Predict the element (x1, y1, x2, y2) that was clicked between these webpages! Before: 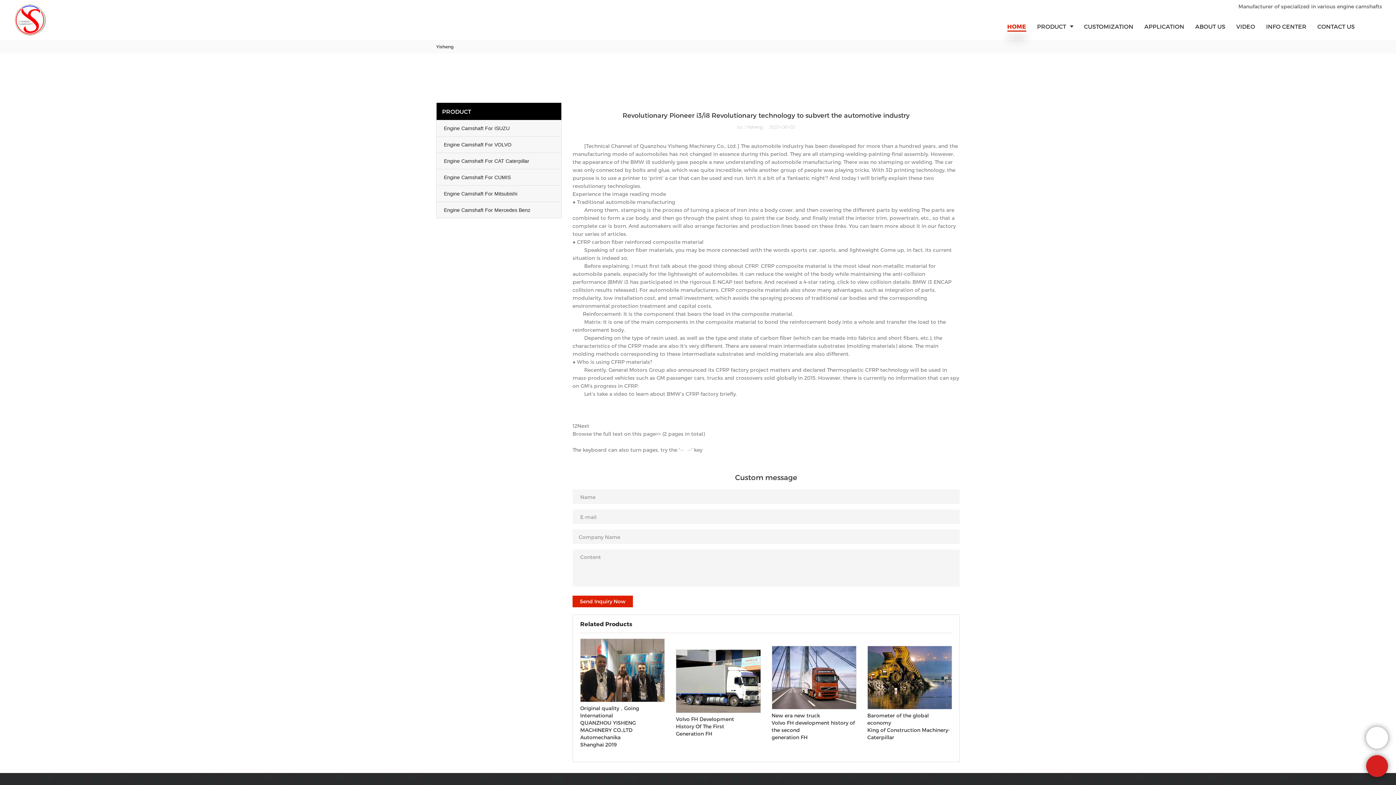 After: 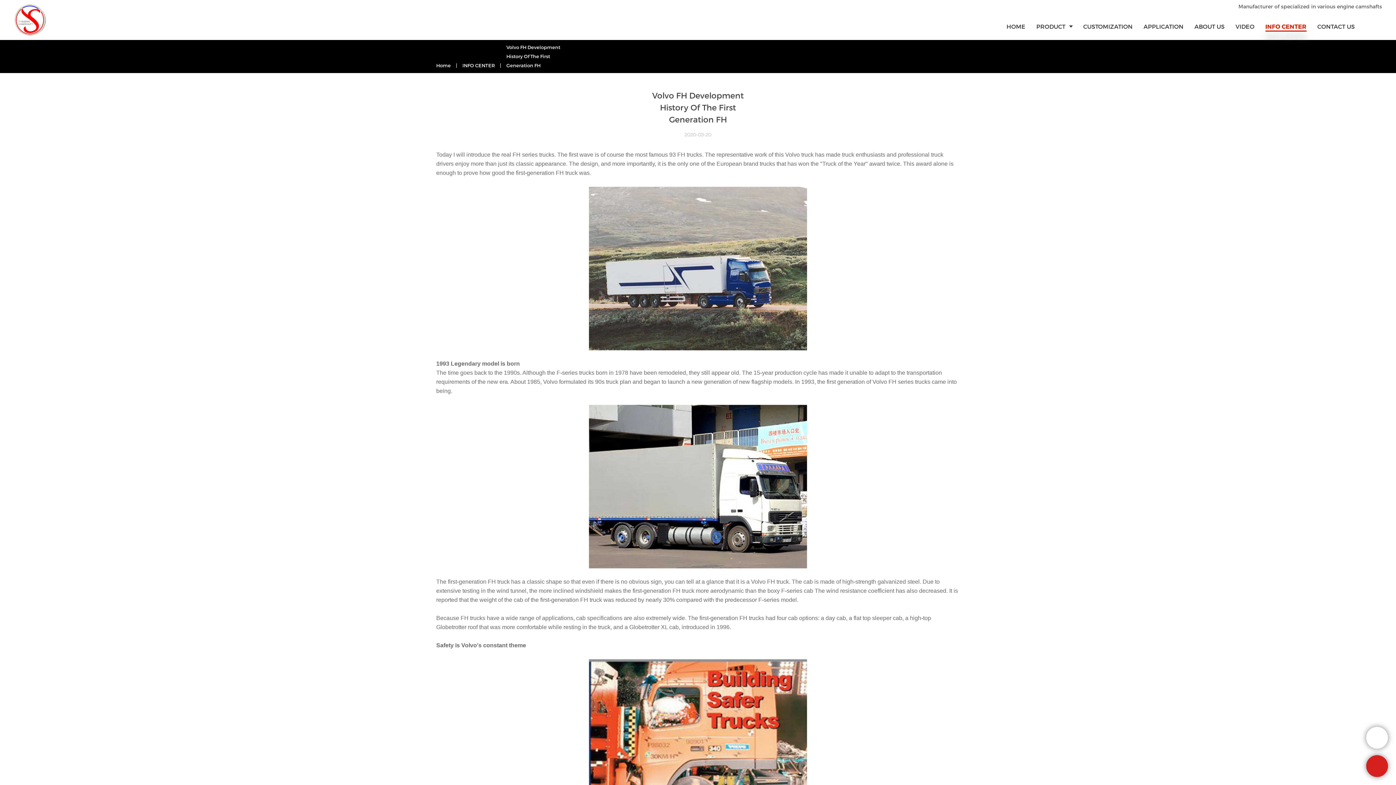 Action: label: Volvo FH Development
History Of The First
Generation FH bbox: (676, 649, 760, 740)